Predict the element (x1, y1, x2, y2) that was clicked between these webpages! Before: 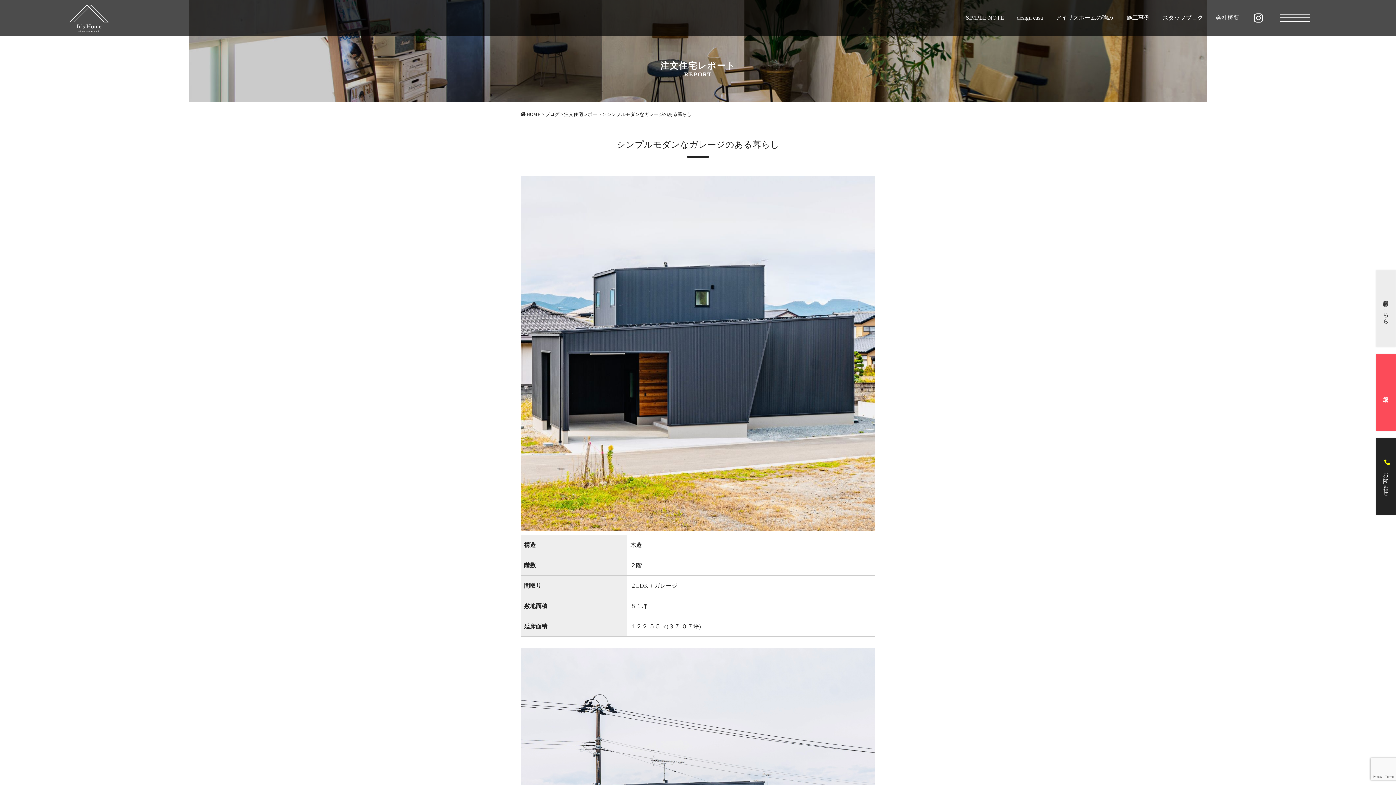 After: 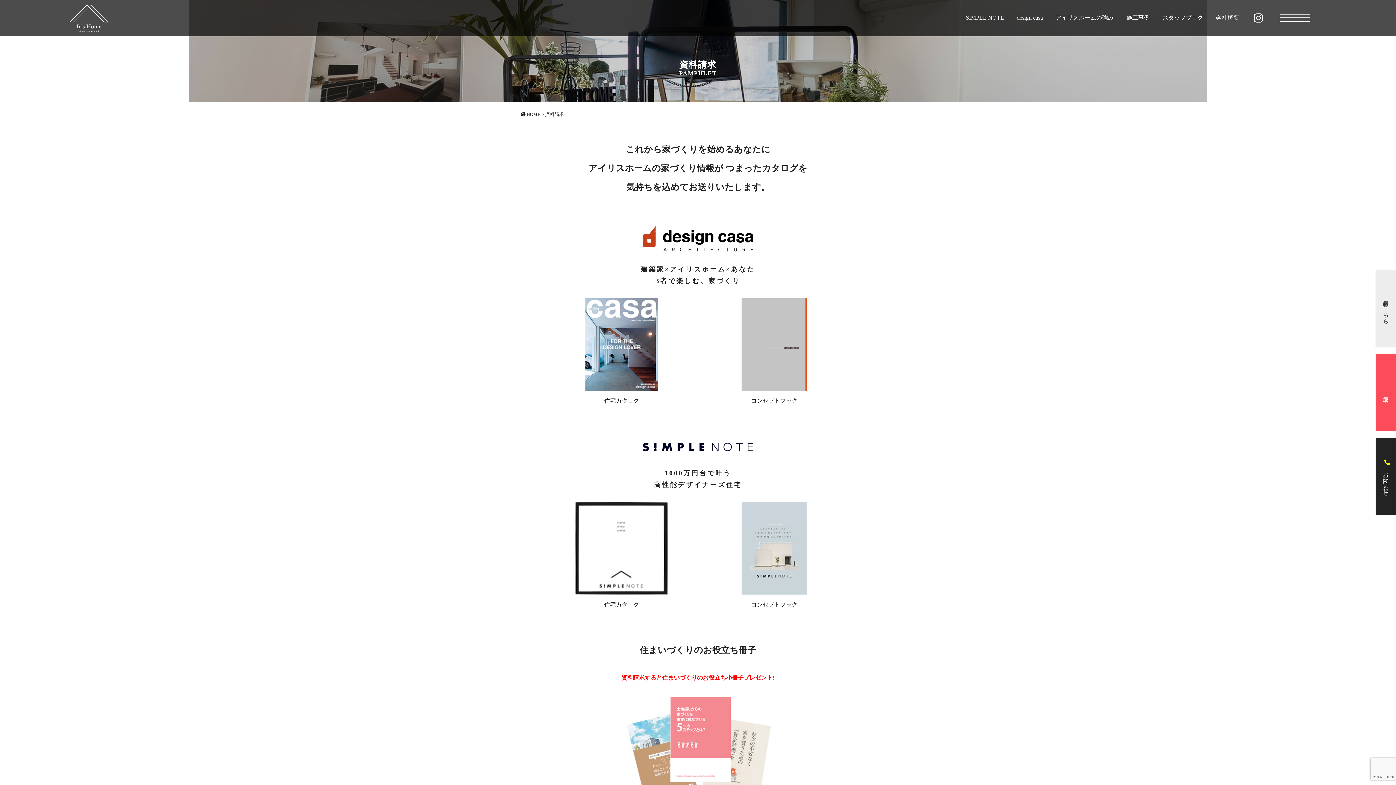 Action: bbox: (1376, 270, 1396, 347) label: 資料請求はこちら